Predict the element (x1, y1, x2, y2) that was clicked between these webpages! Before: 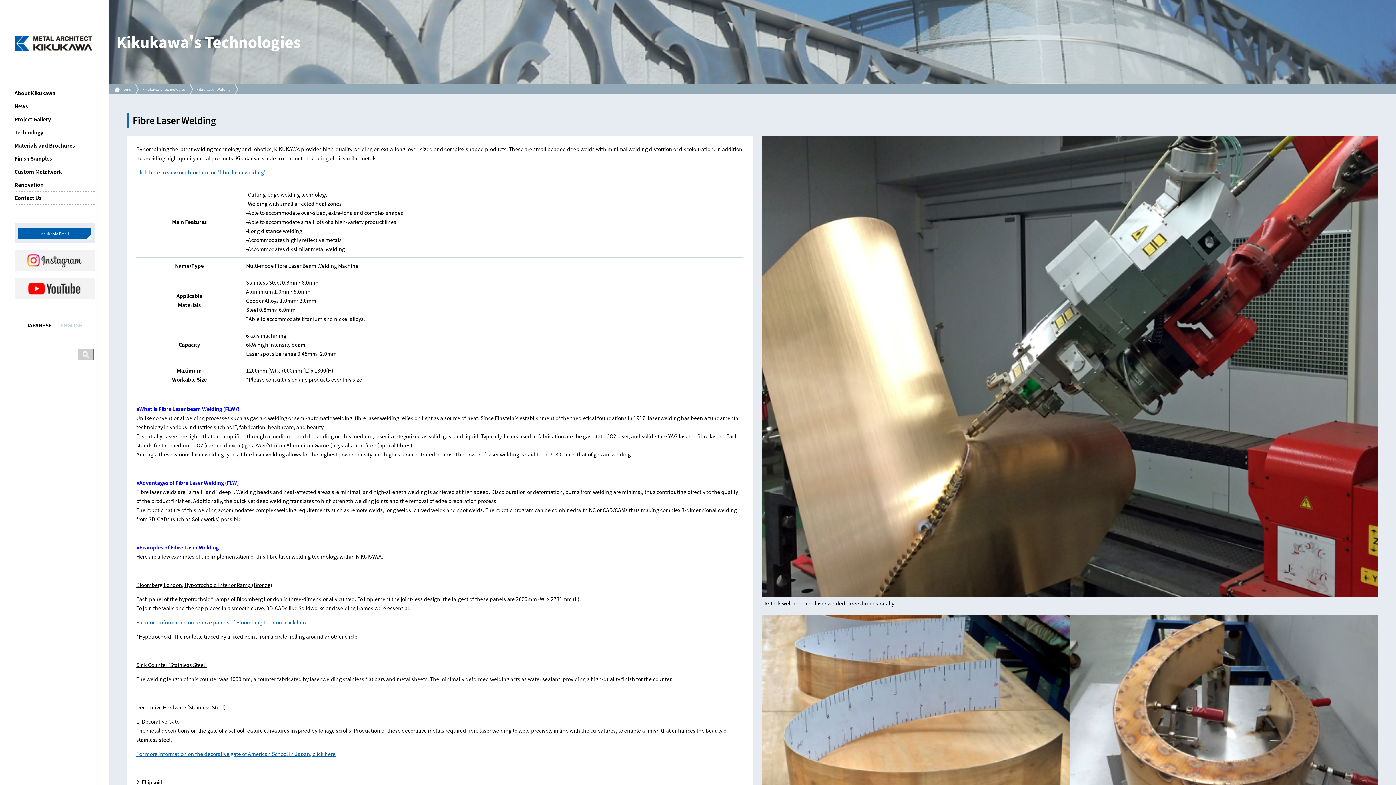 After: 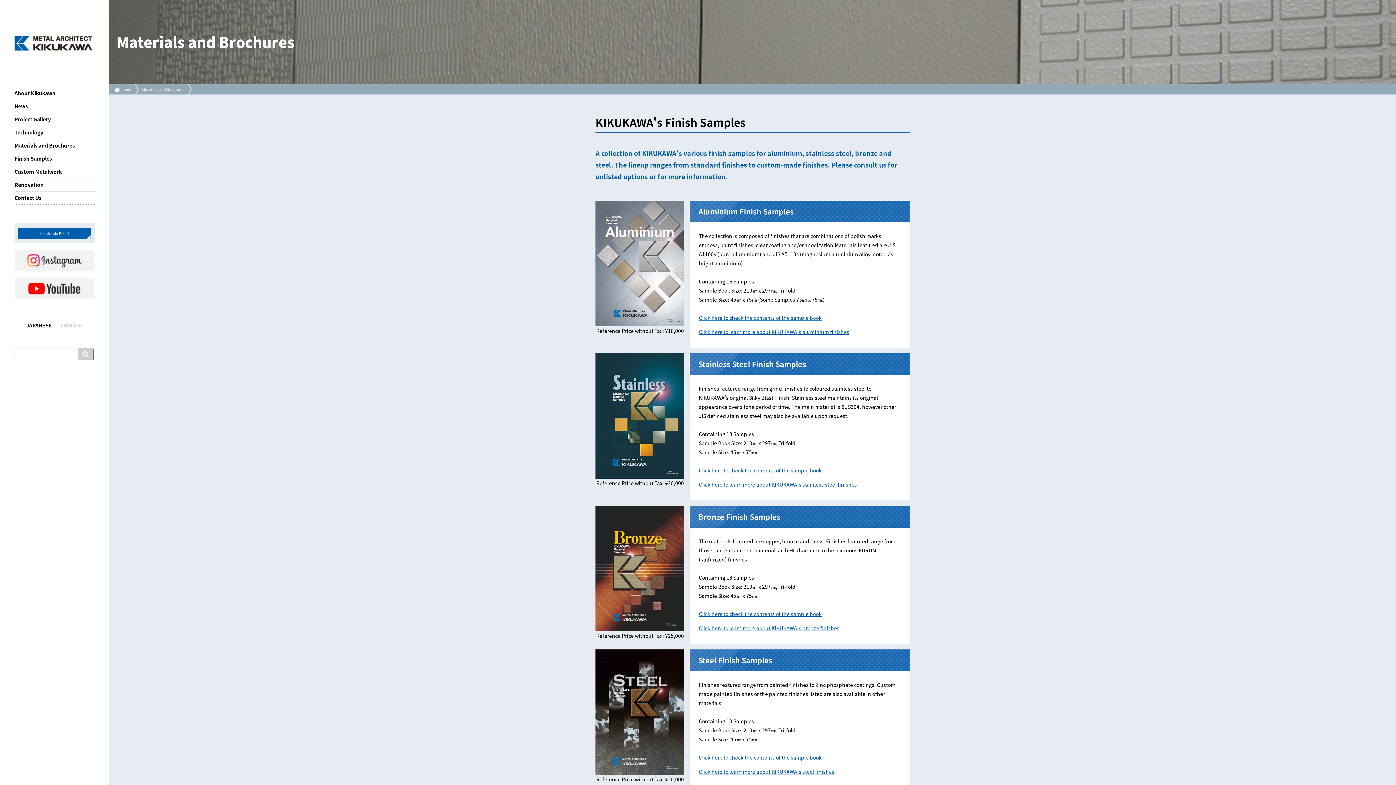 Action: label: Materials and Brochures bbox: (14, 139, 94, 152)